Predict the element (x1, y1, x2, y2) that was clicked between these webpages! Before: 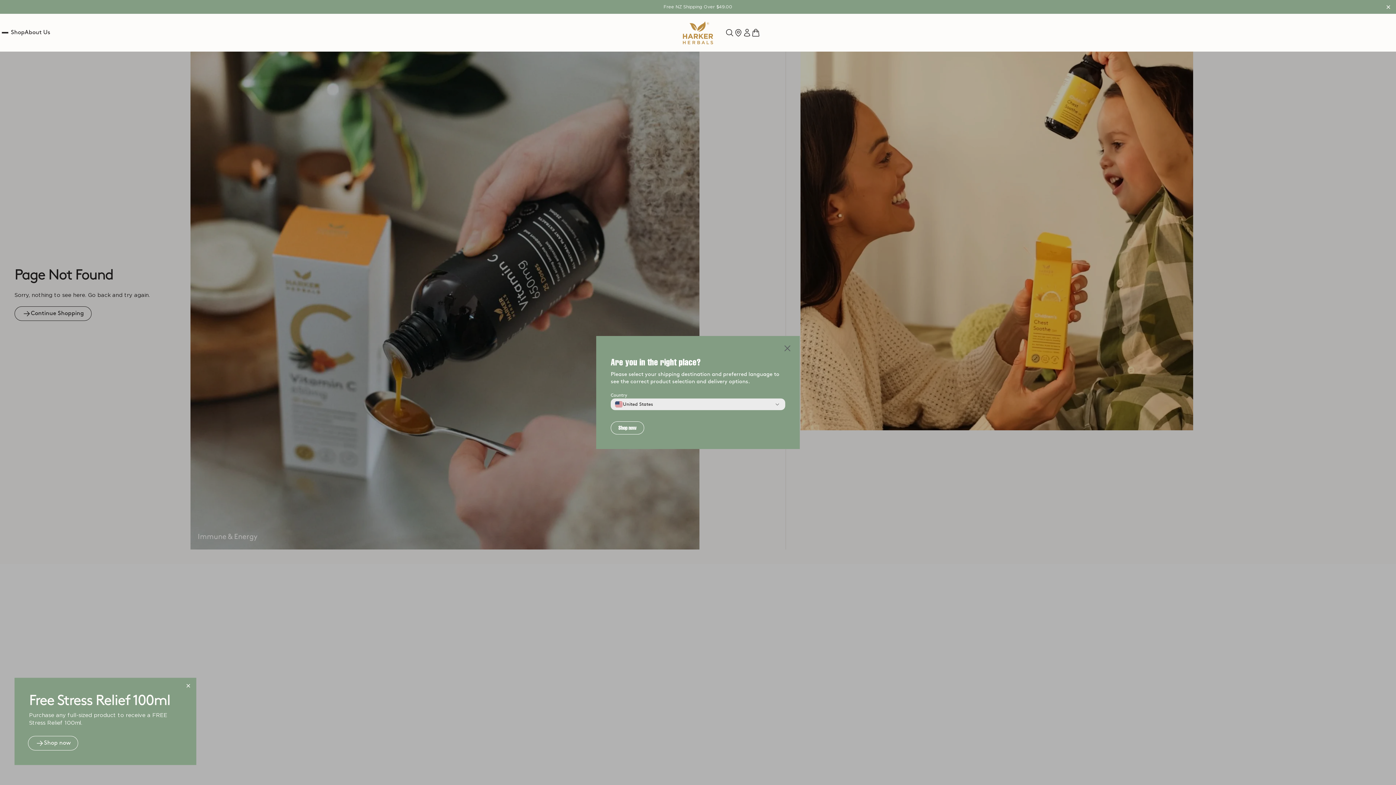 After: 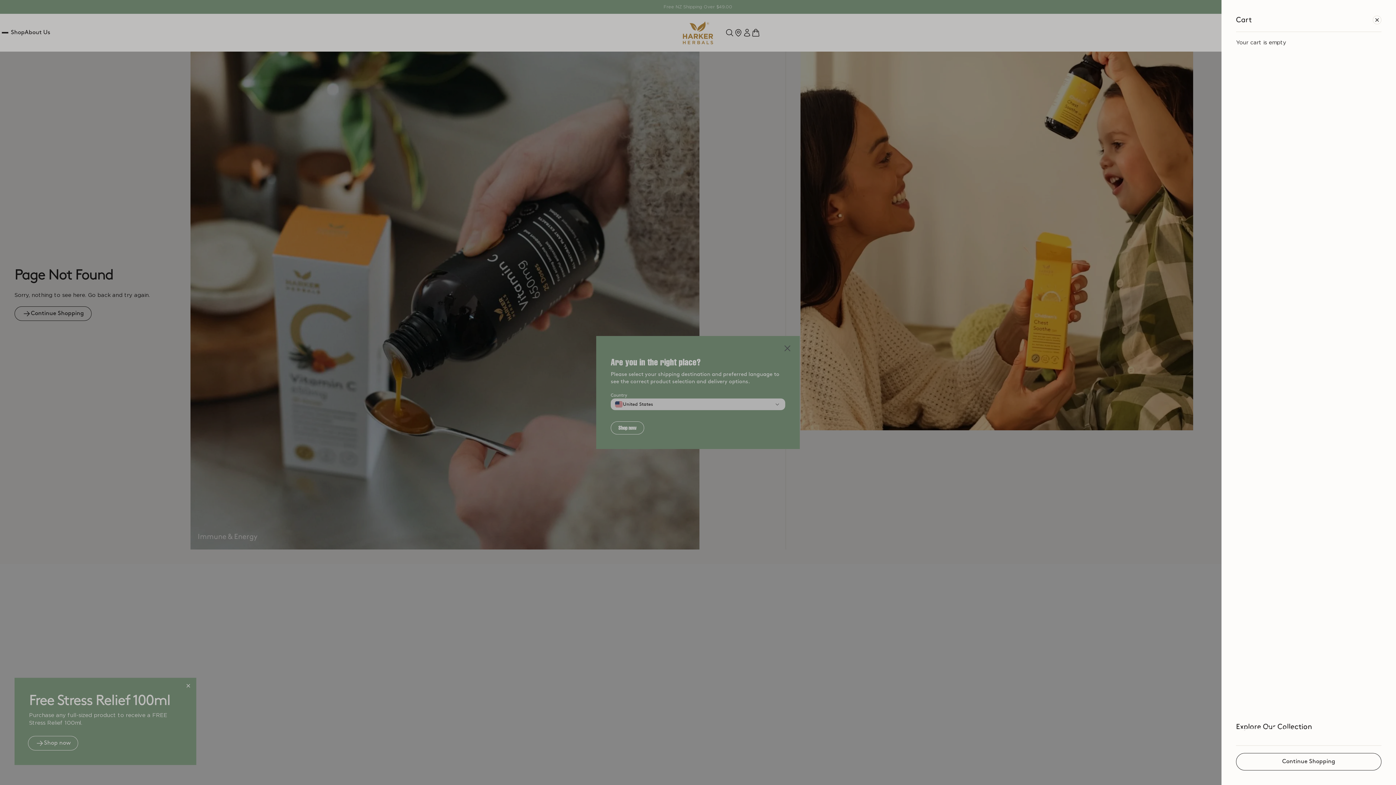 Action: bbox: (751, 28, 760, 37)